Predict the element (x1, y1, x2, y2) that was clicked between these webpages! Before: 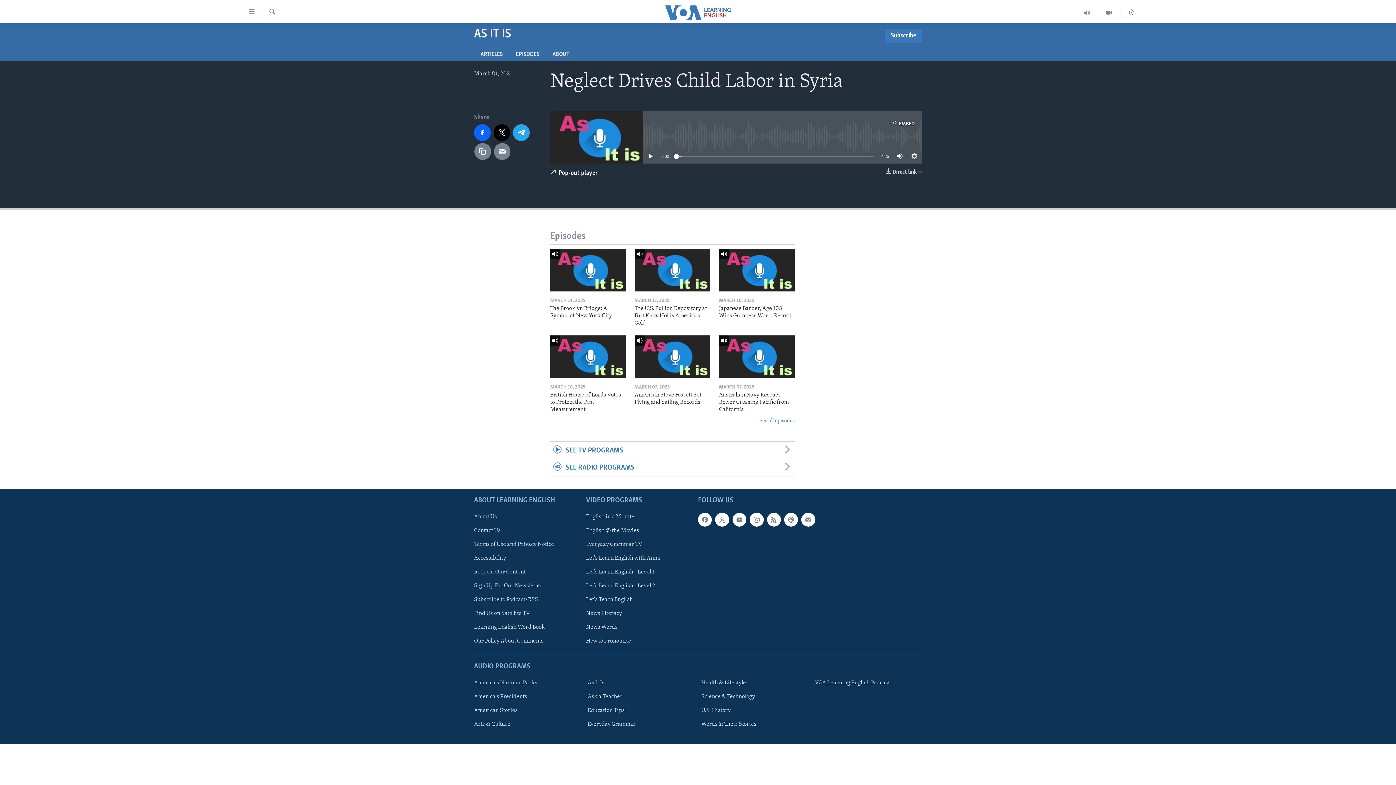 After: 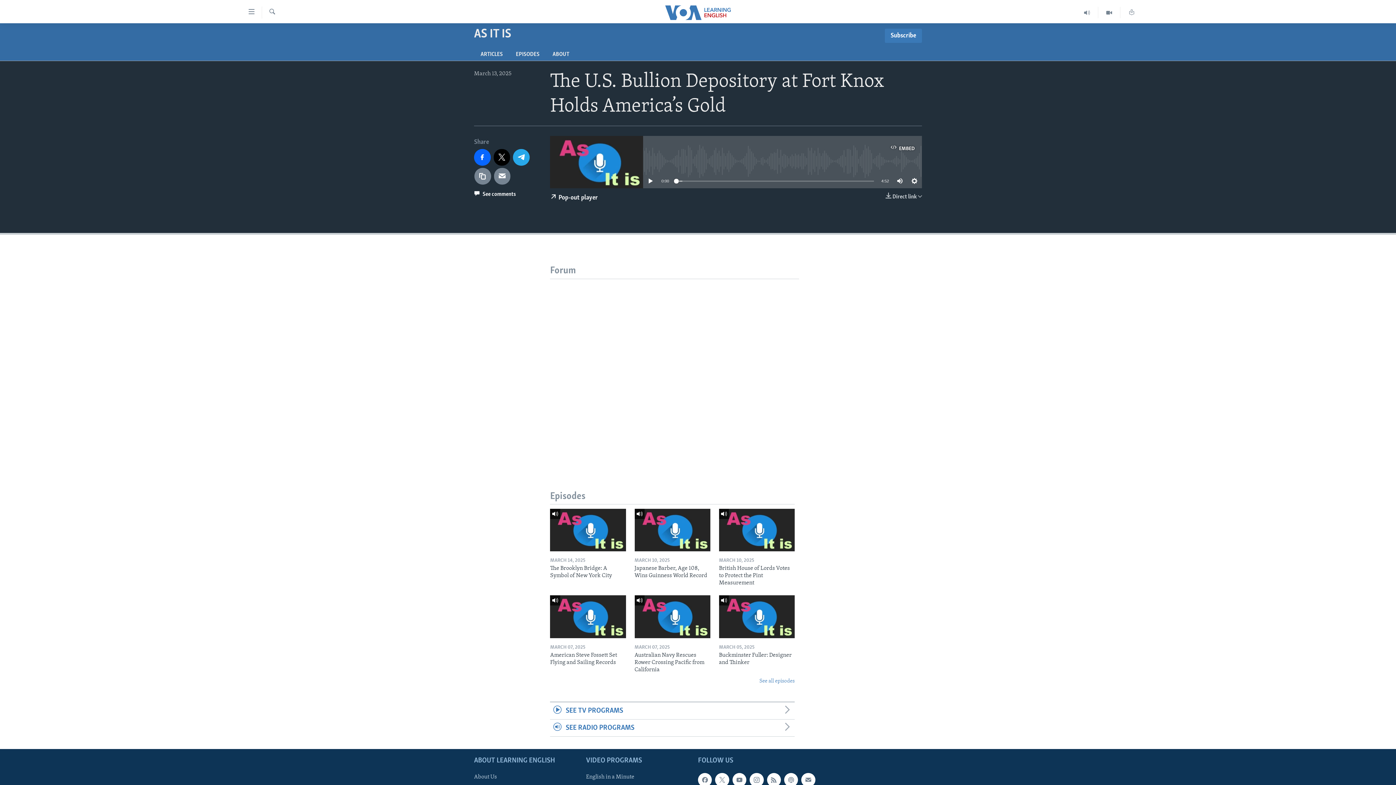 Action: label: The U.S. Bullion Depository at Fort Knox Holds America’s Gold bbox: (634, 305, 710, 331)